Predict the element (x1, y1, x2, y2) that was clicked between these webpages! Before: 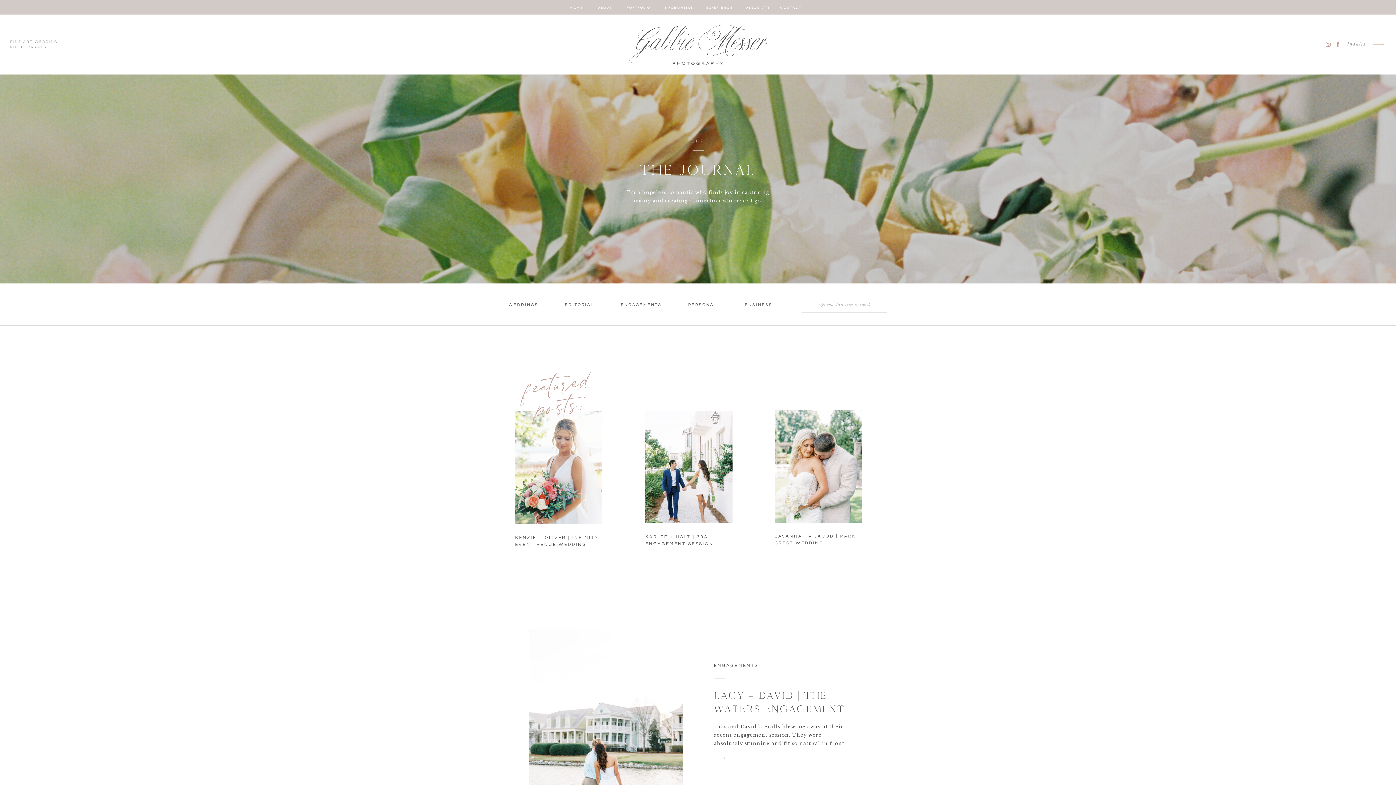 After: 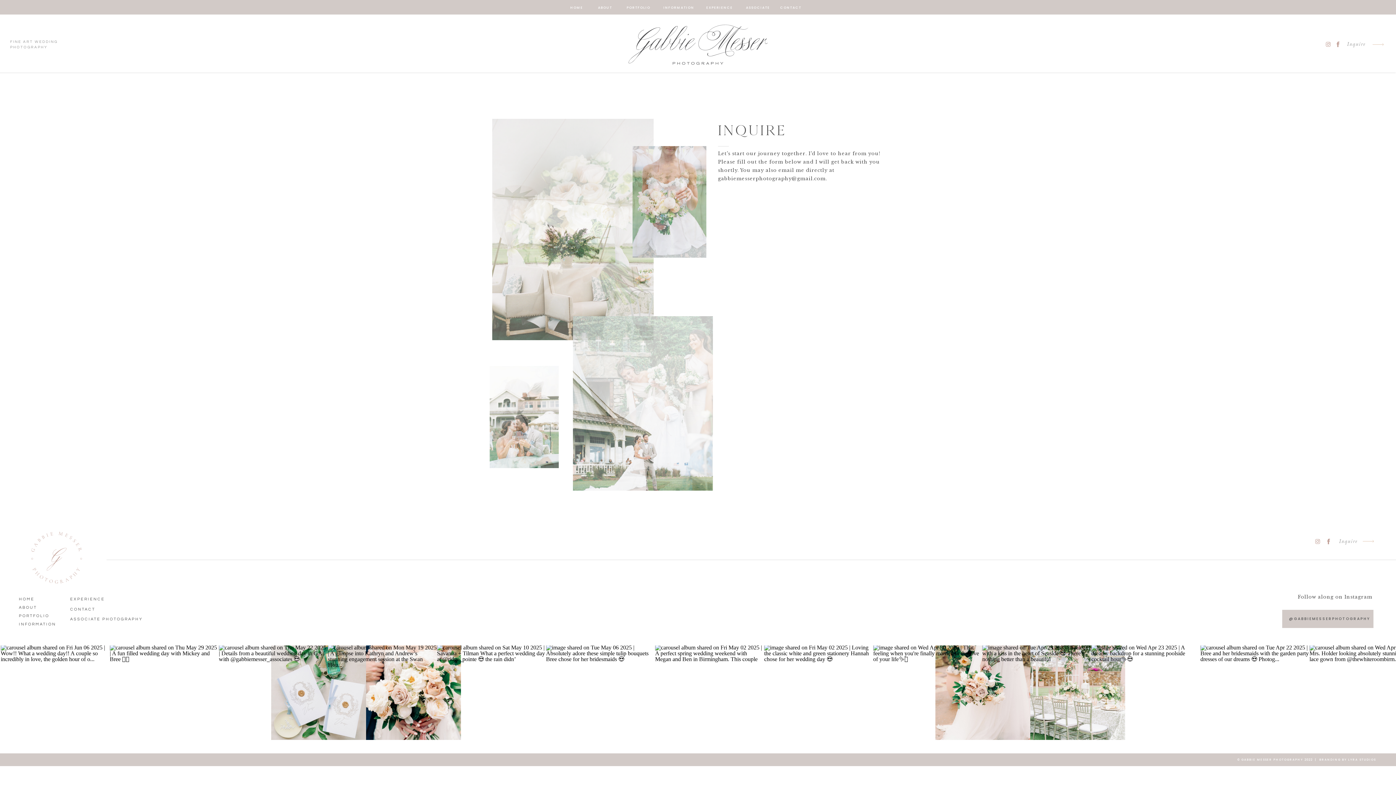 Action: label: Inquire  bbox: (1343, 39, 1368, 49)